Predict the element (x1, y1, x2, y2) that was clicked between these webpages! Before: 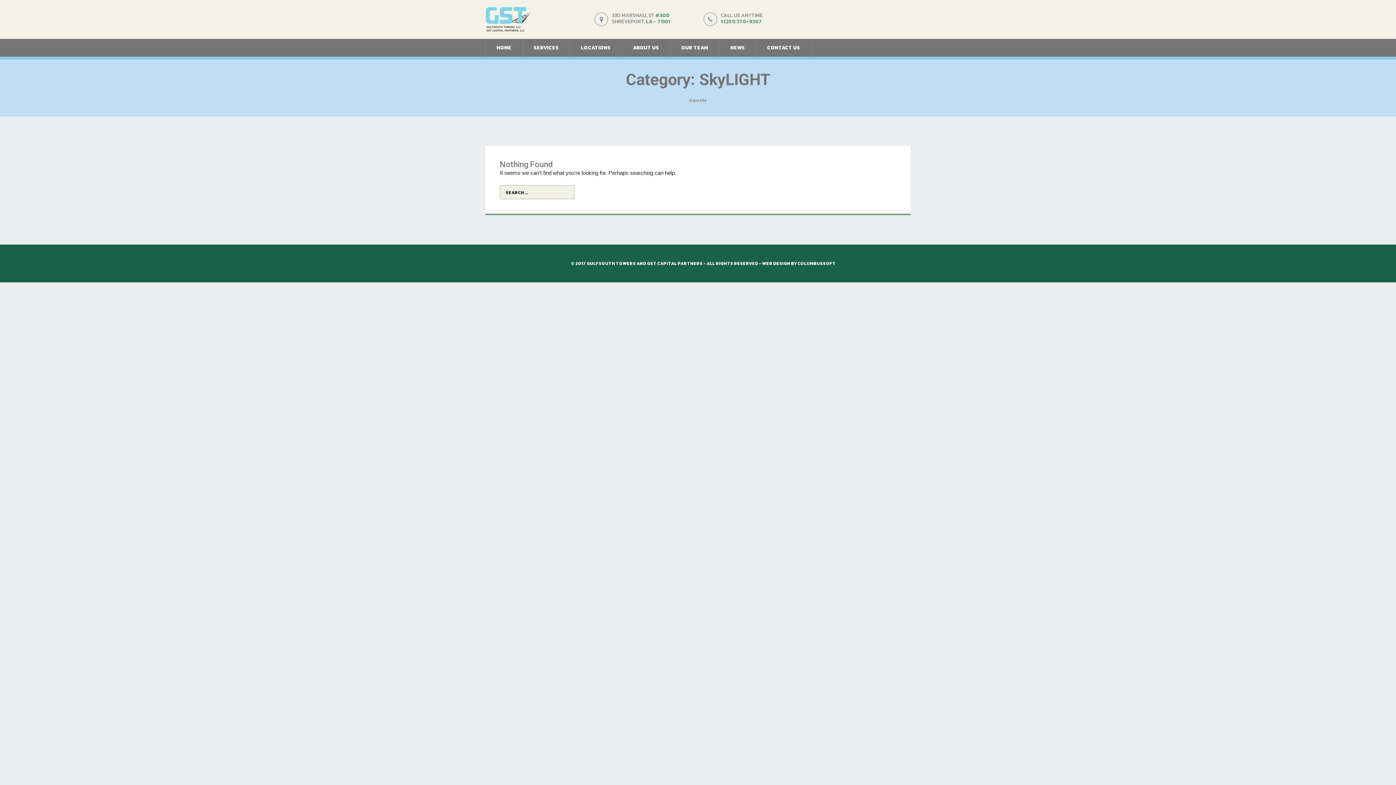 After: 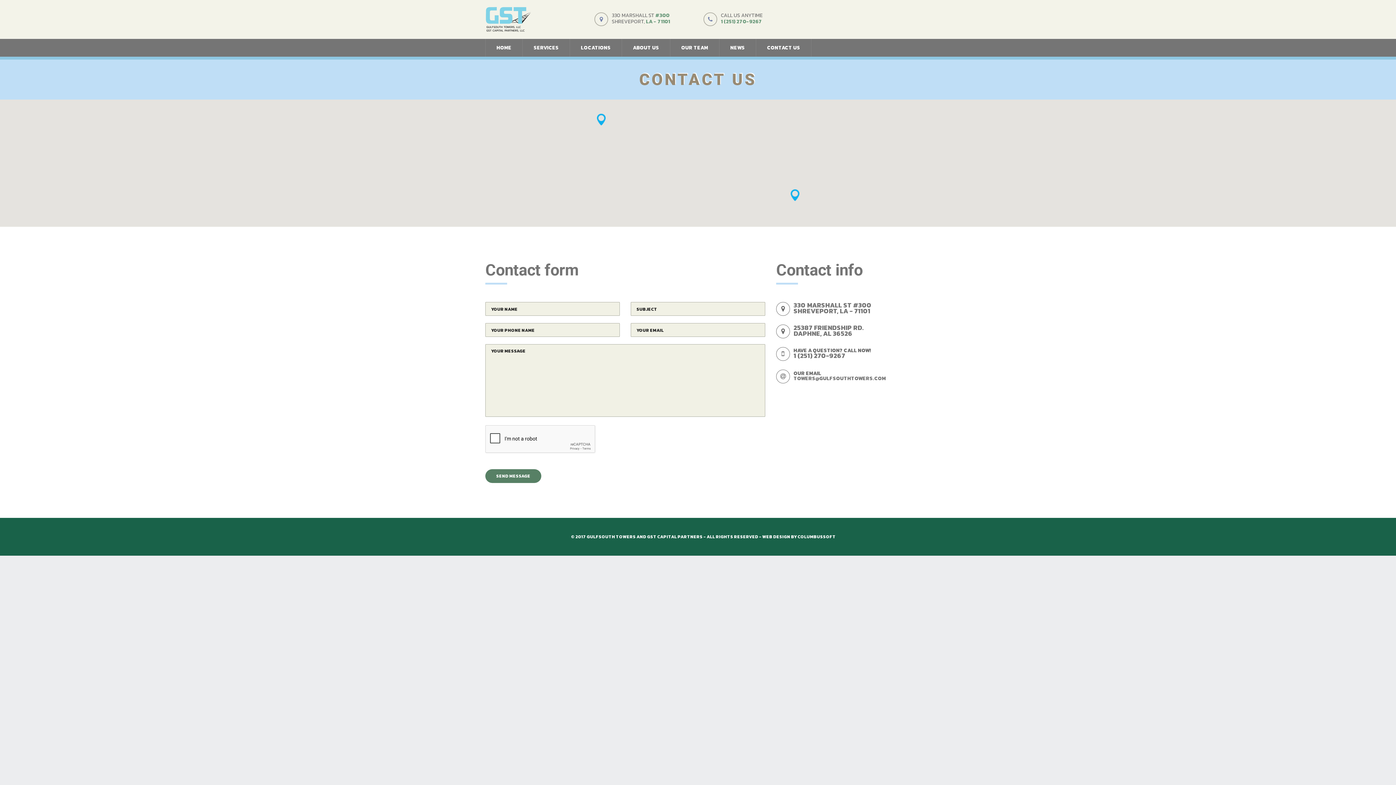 Action: label: CONTACT US bbox: (756, 38, 811, 56)